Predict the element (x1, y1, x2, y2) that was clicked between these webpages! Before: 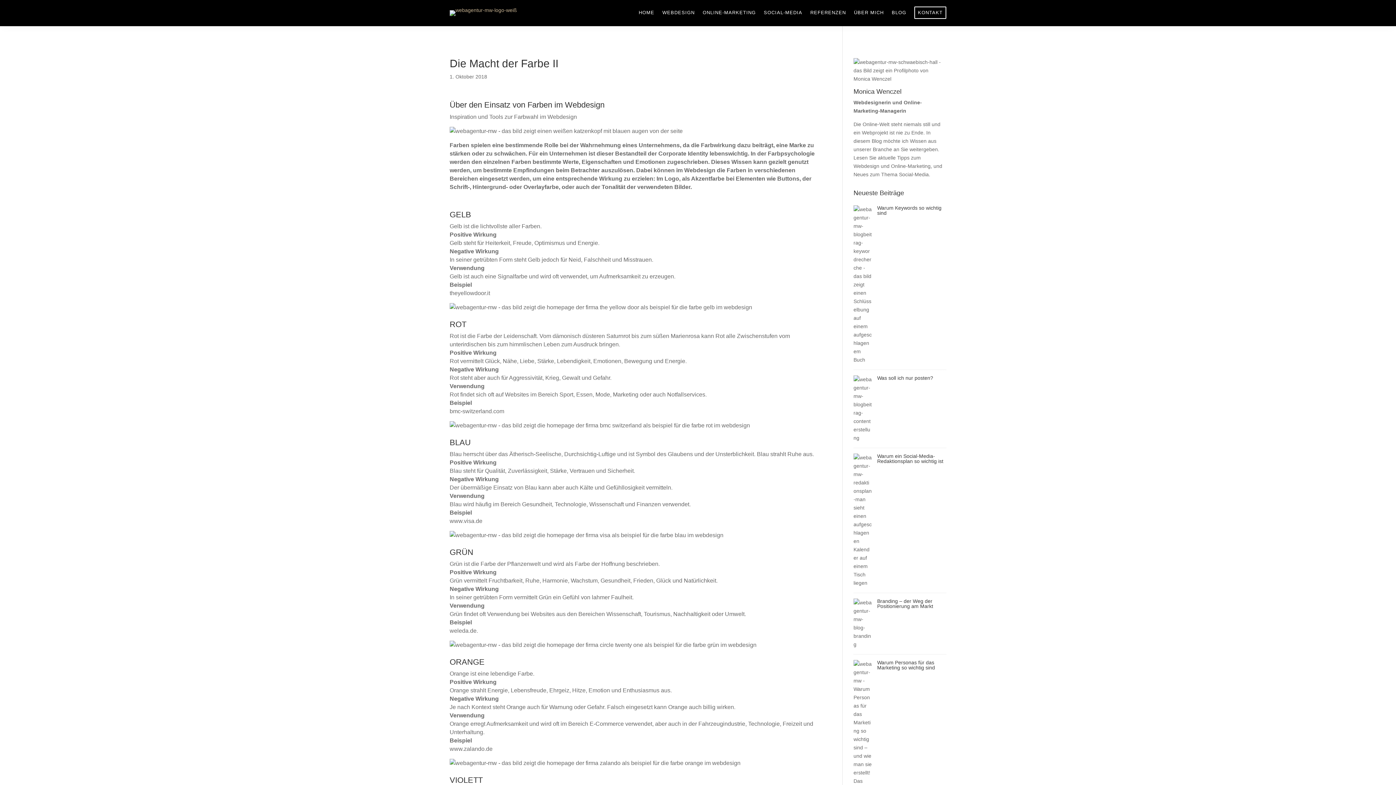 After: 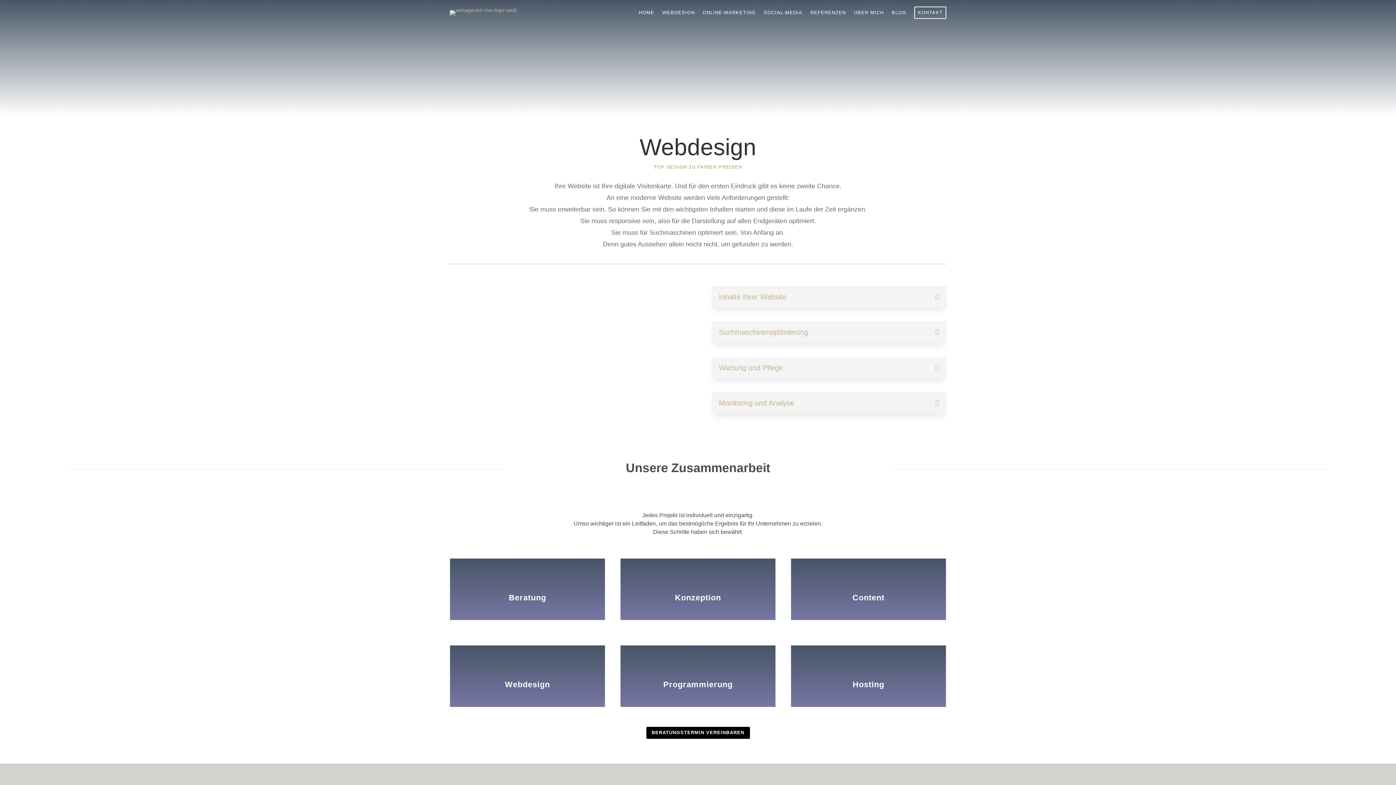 Action: label: WEBDESIGN bbox: (662, 10, 694, 18)